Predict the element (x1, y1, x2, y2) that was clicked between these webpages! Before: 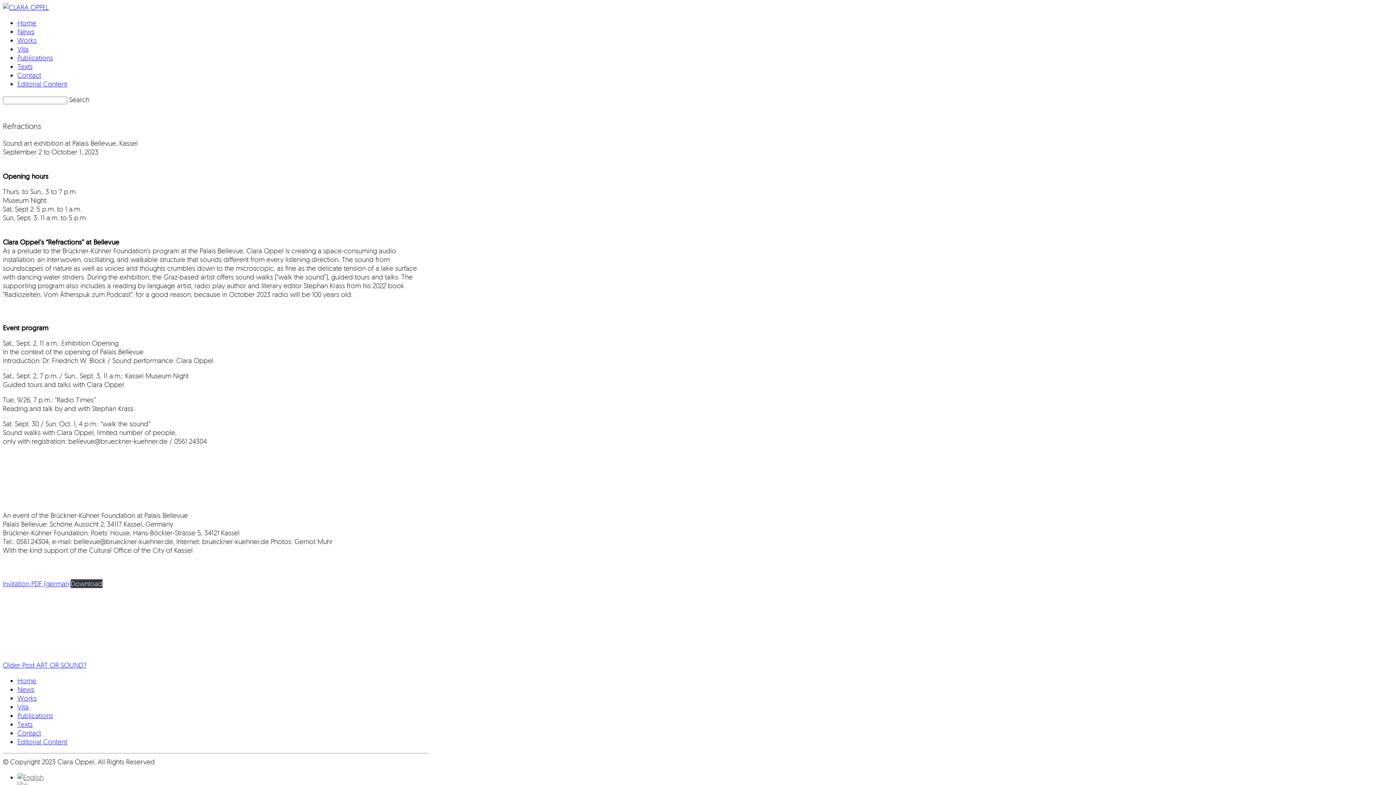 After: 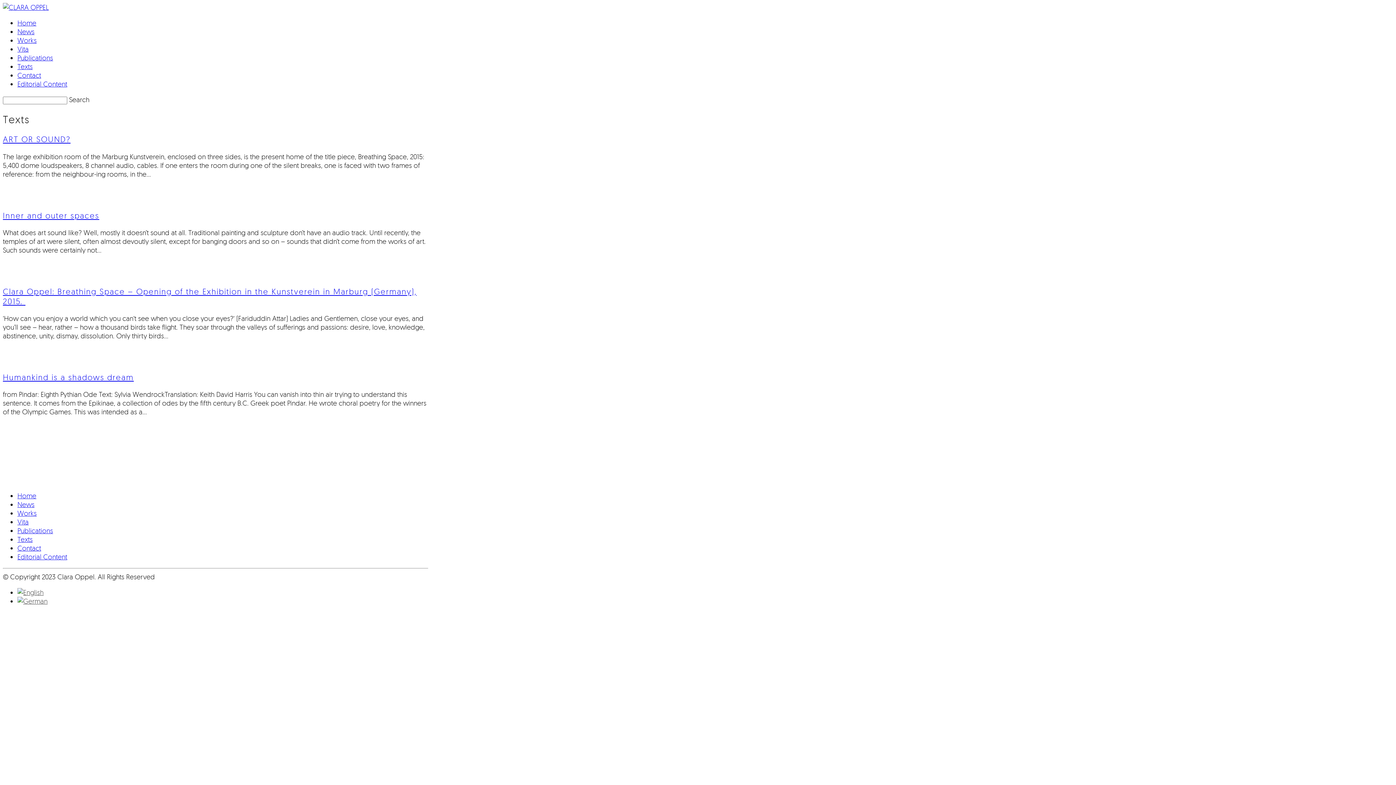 Action: label: Texts bbox: (17, 62, 32, 70)